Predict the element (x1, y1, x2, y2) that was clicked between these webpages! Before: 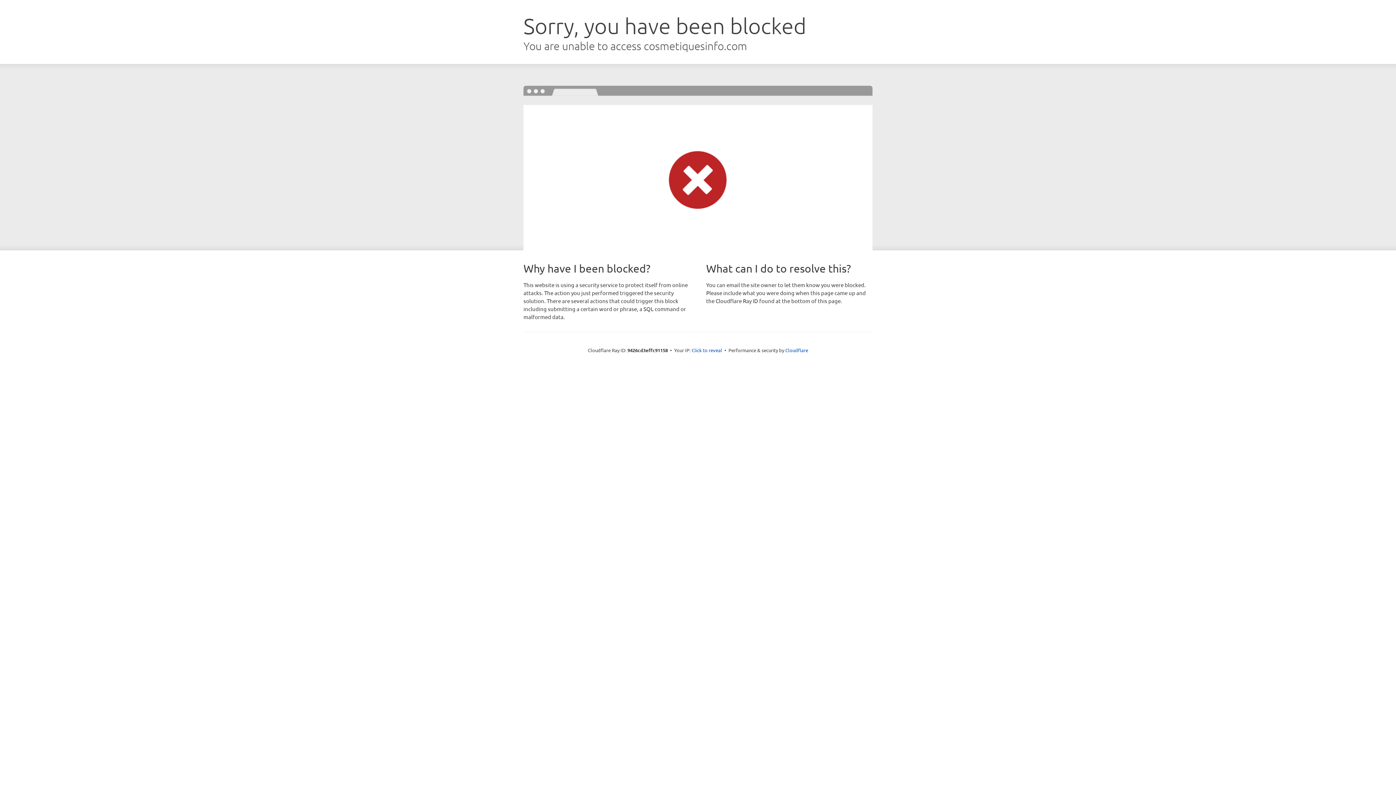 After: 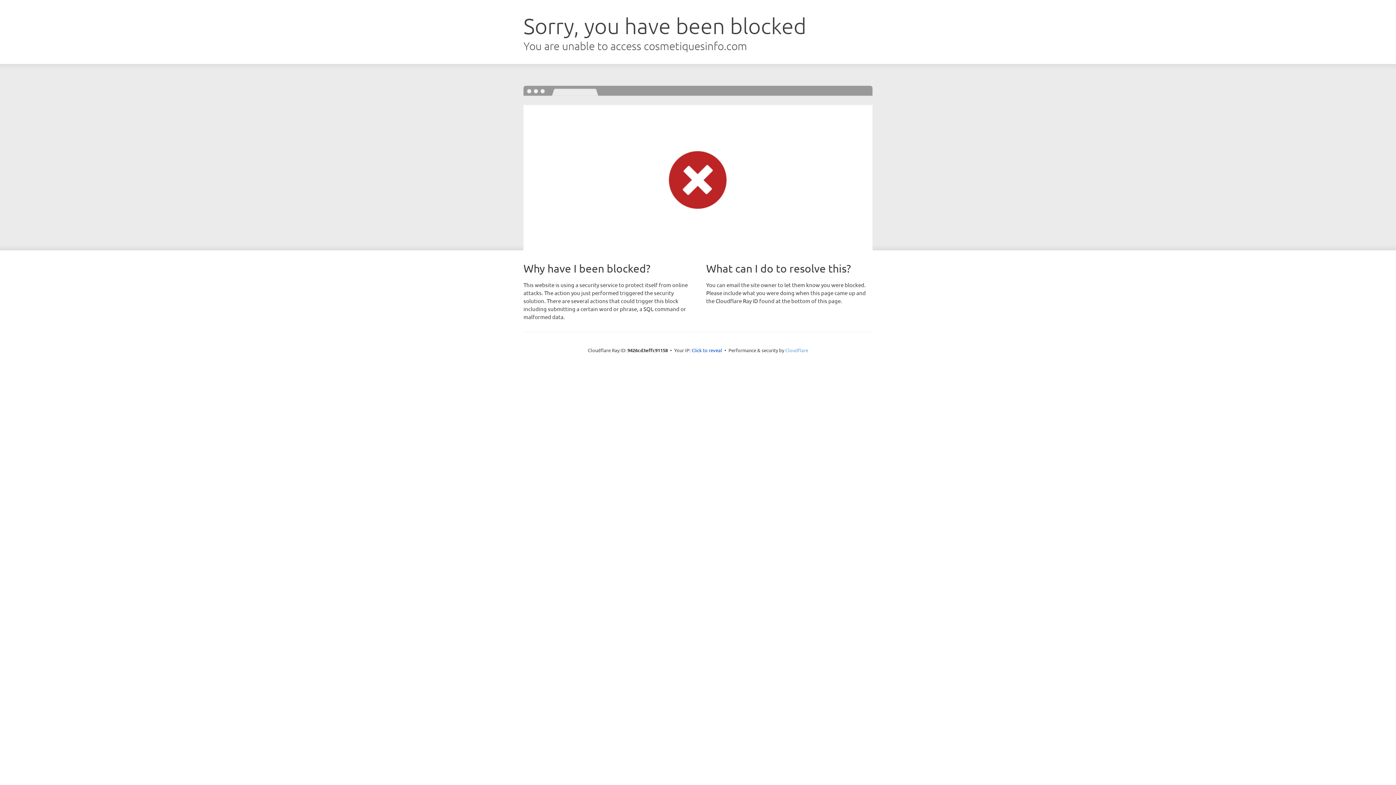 Action: bbox: (785, 347, 808, 353) label: Cloudflare